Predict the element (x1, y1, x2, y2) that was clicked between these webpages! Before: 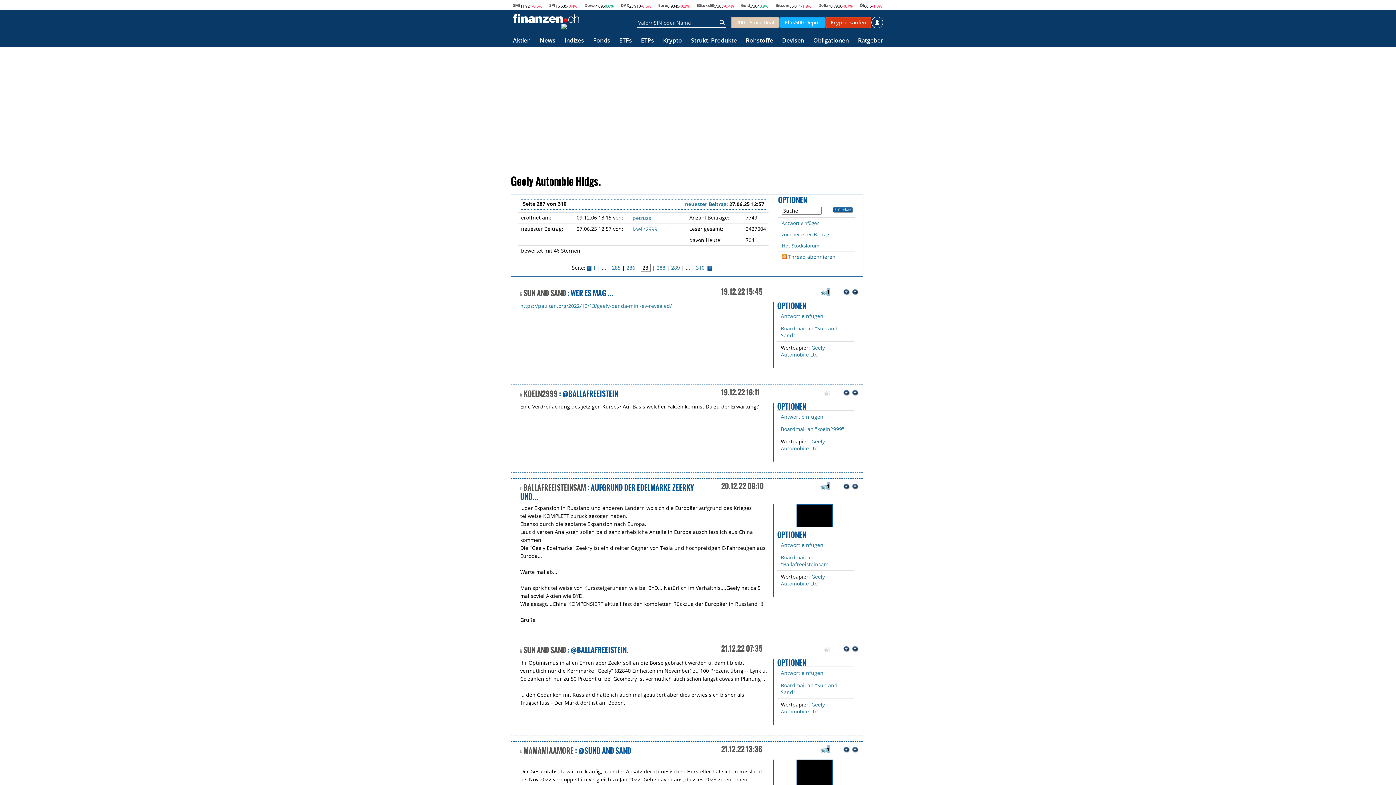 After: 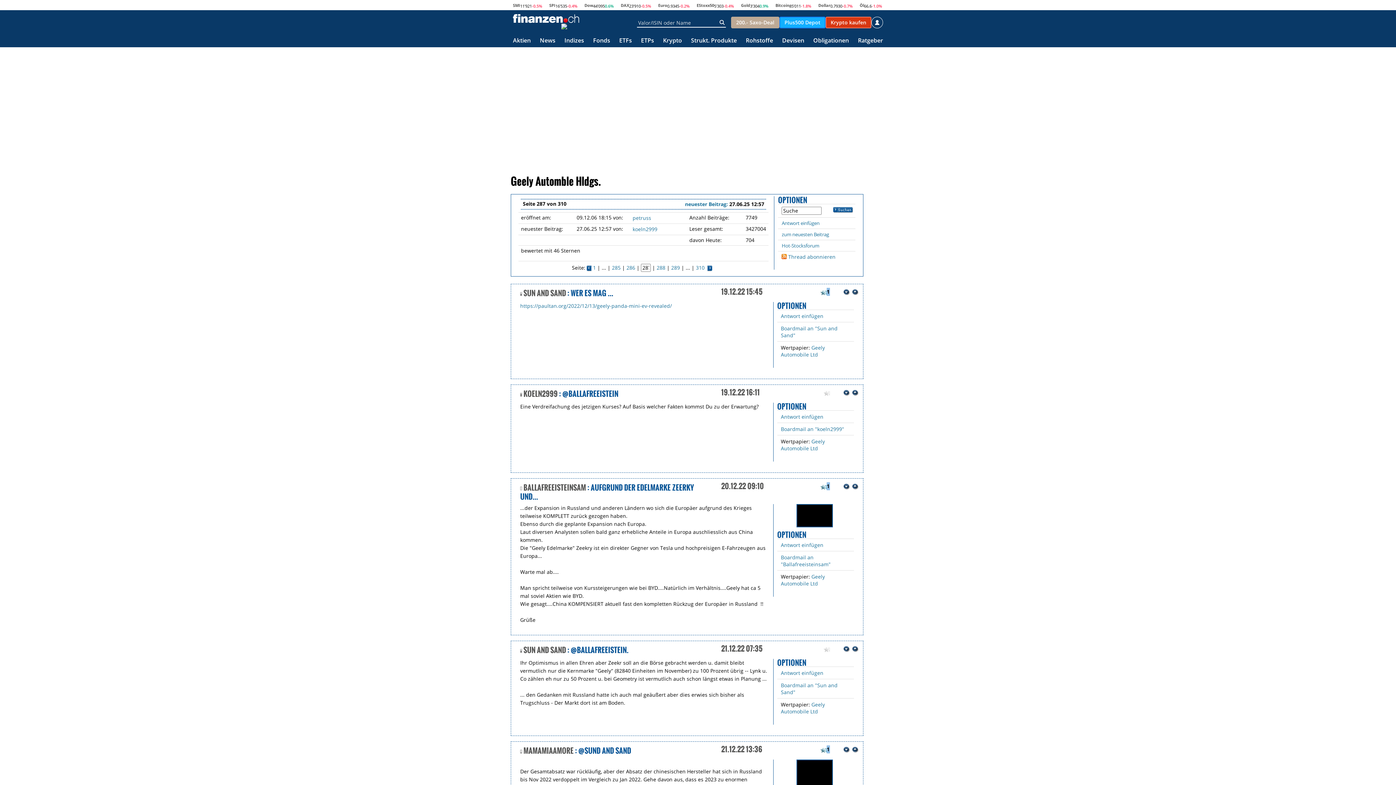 Action: bbox: (731, 16, 779, 28) label: 200.- Saxo-Deal